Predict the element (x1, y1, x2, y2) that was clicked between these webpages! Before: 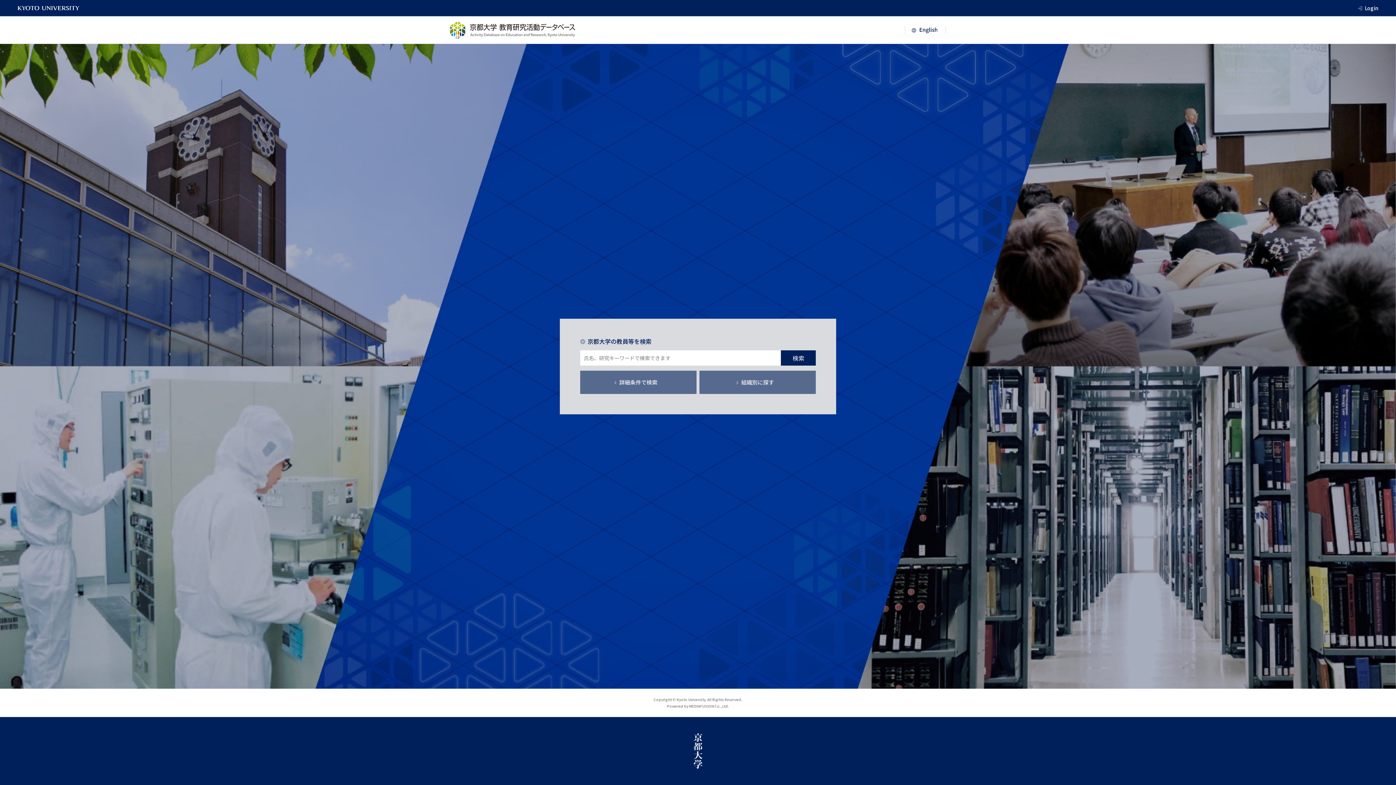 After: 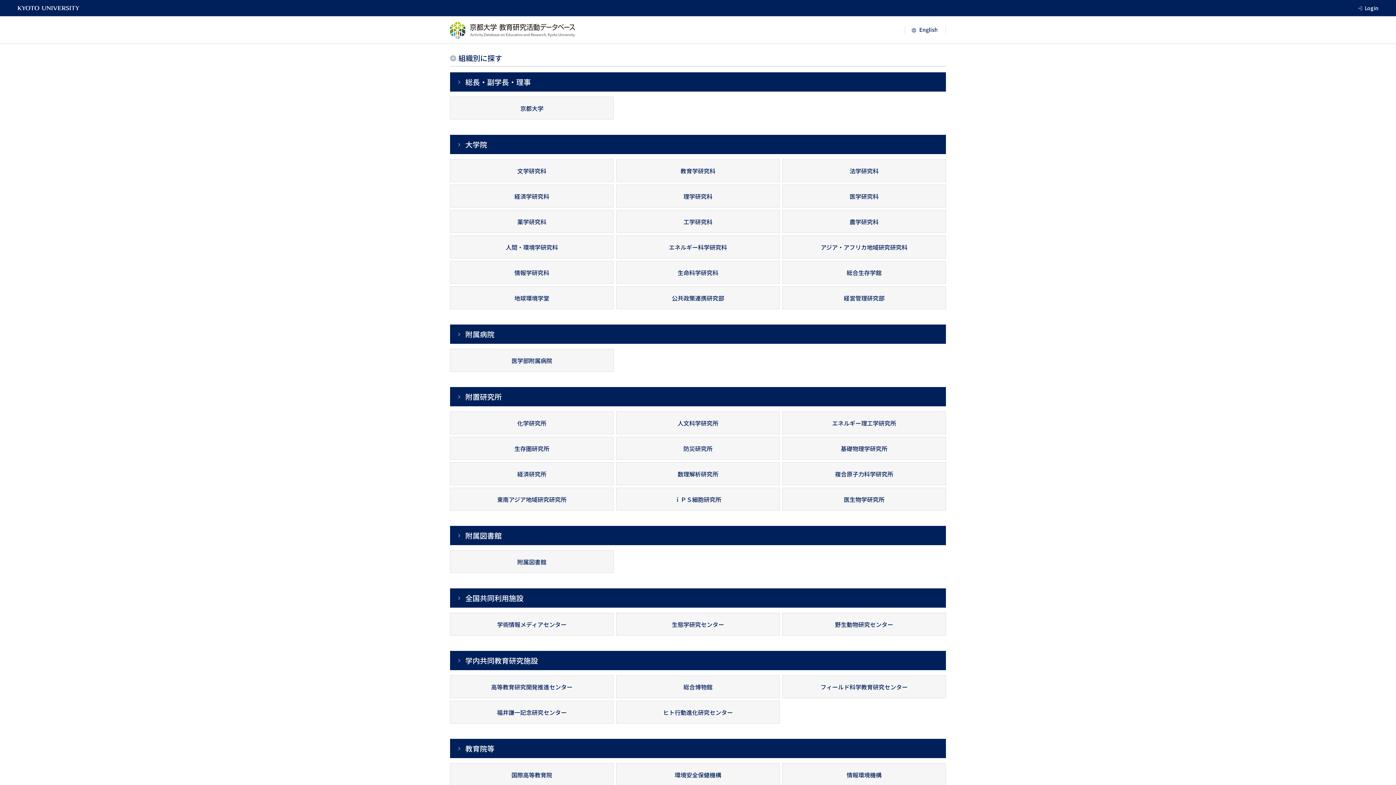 Action: bbox: (699, 370, 816, 394) label: 組織別に探す